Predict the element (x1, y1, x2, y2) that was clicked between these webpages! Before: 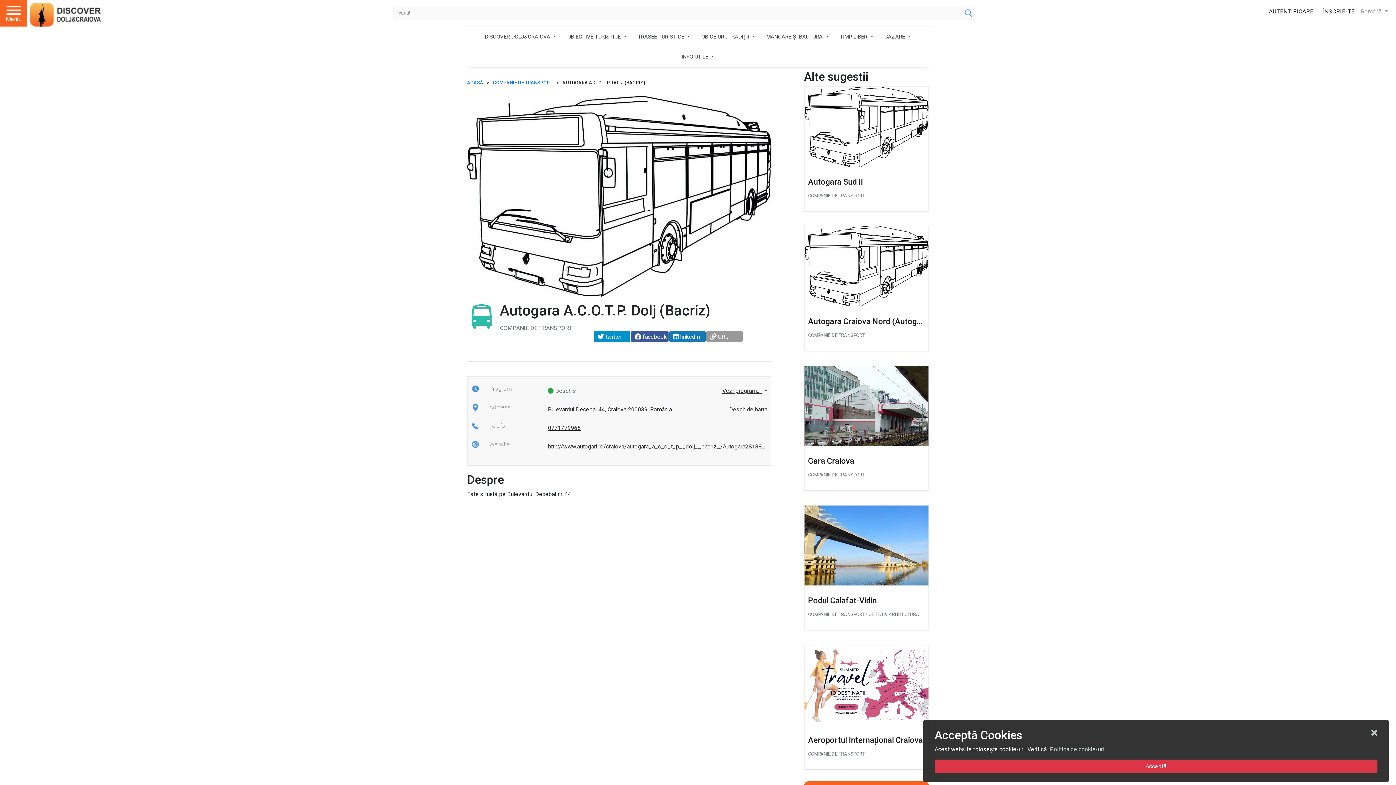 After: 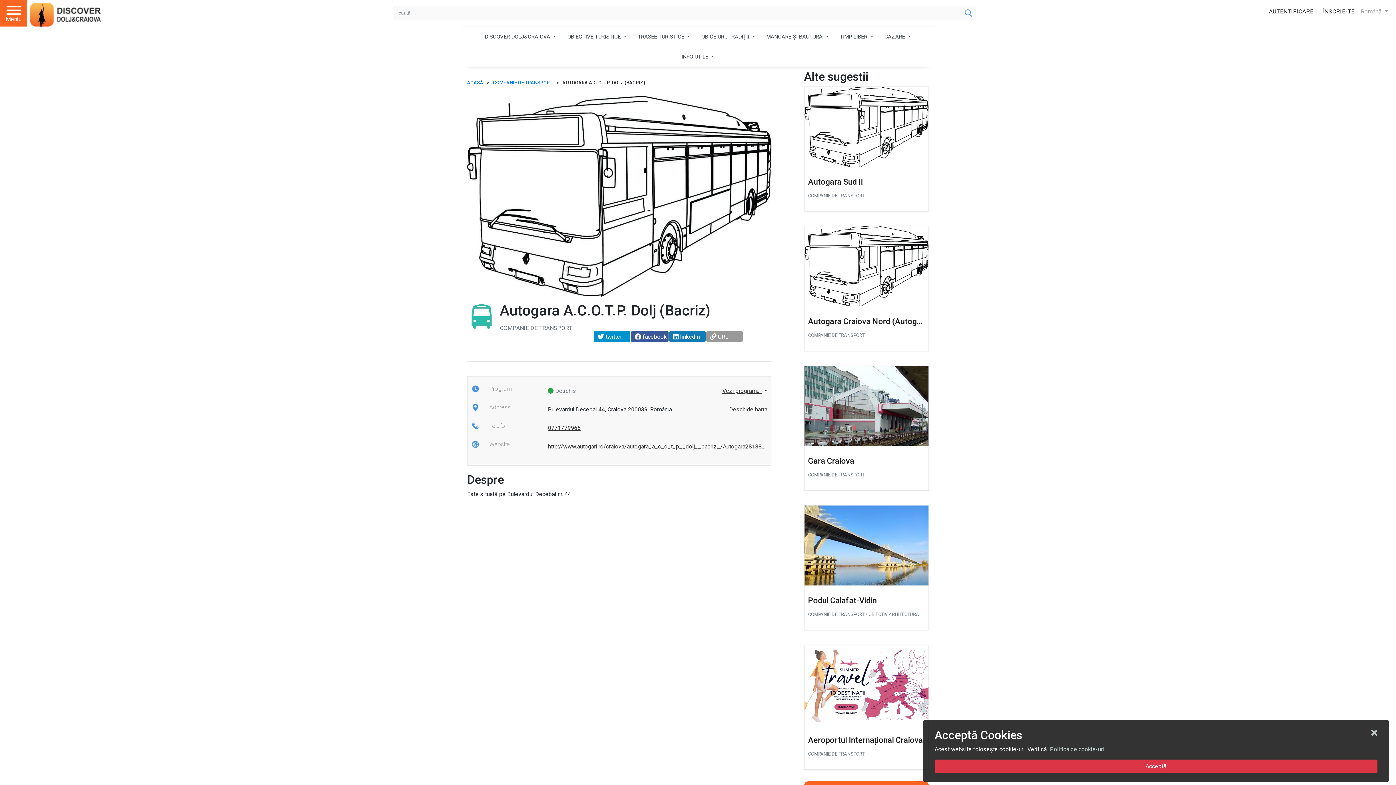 Action: bbox: (1317, 6, 1320, 16)